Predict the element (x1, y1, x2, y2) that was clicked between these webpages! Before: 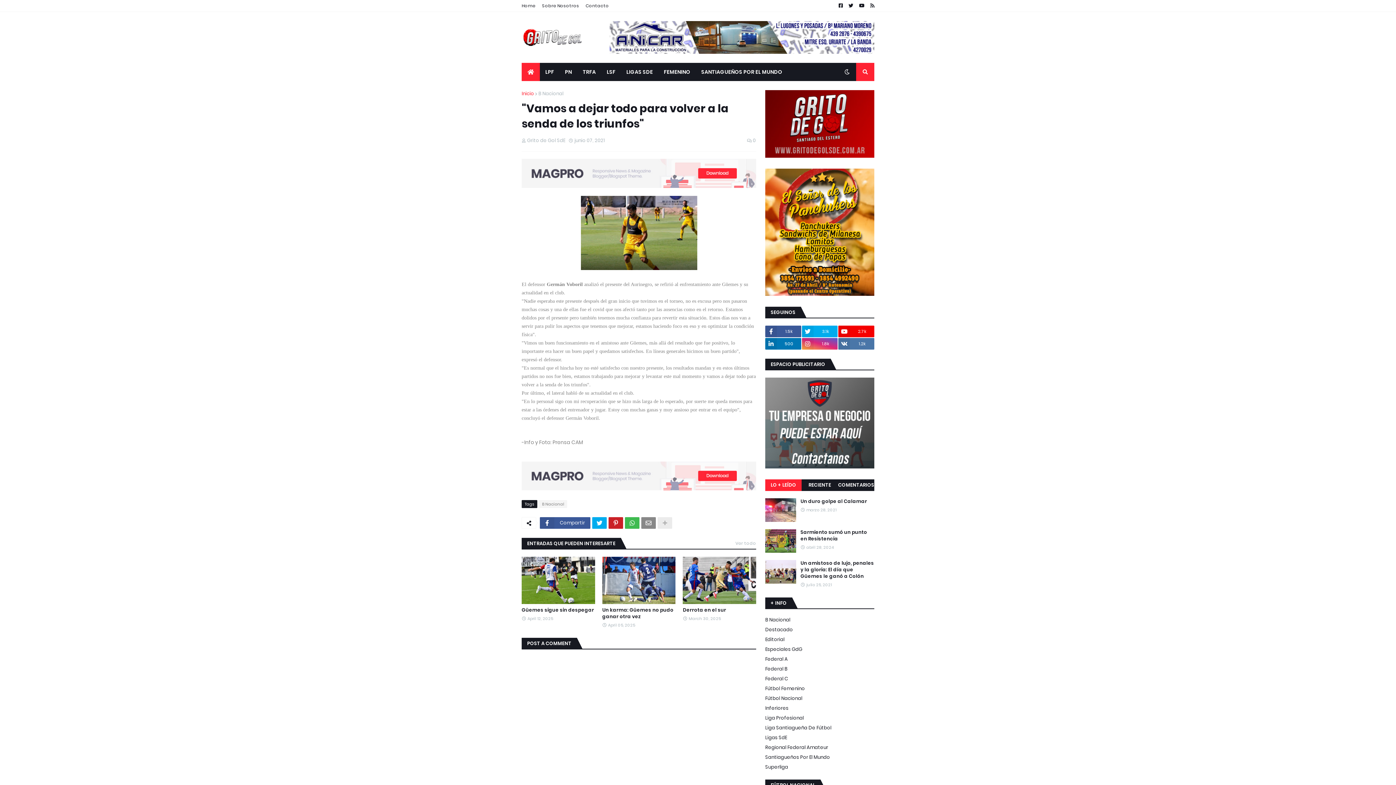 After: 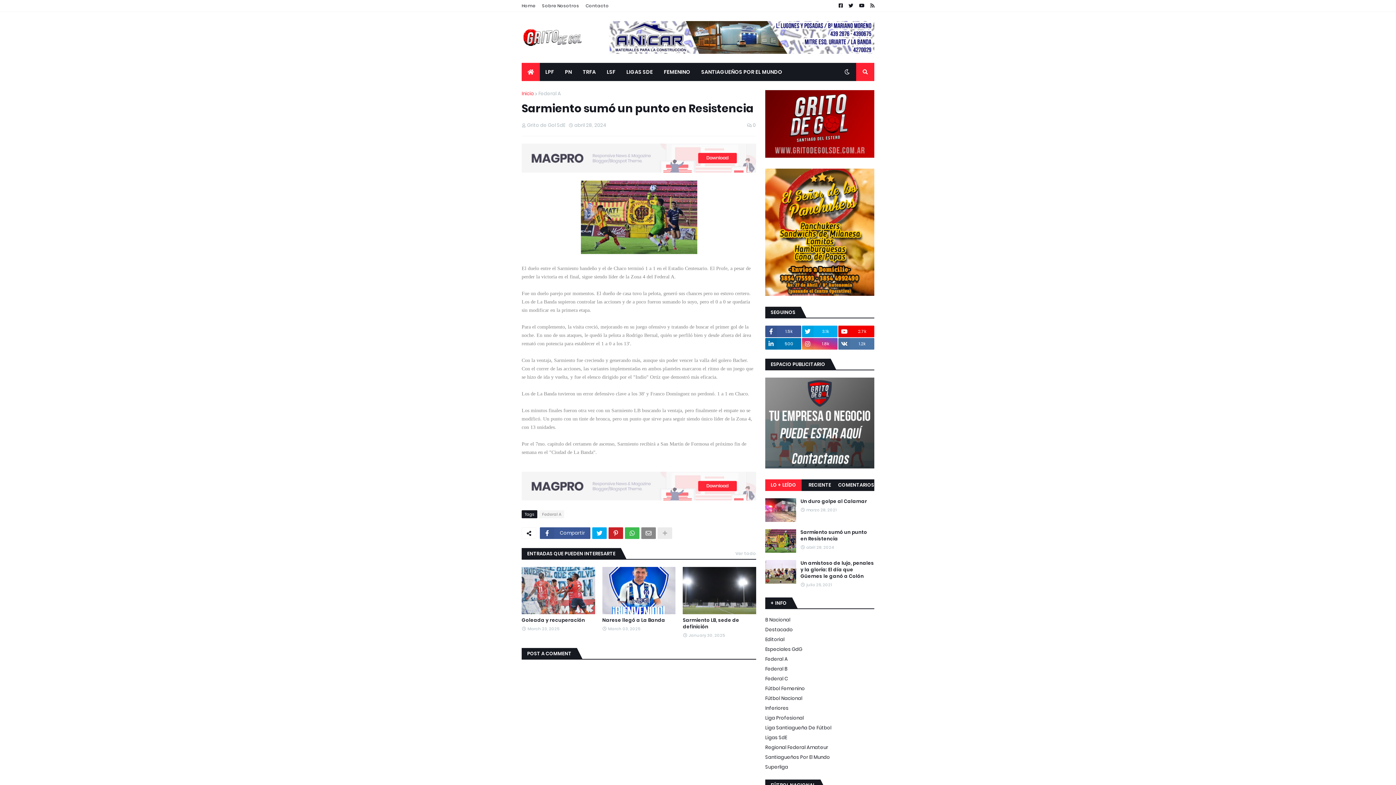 Action: bbox: (765, 529, 796, 553)